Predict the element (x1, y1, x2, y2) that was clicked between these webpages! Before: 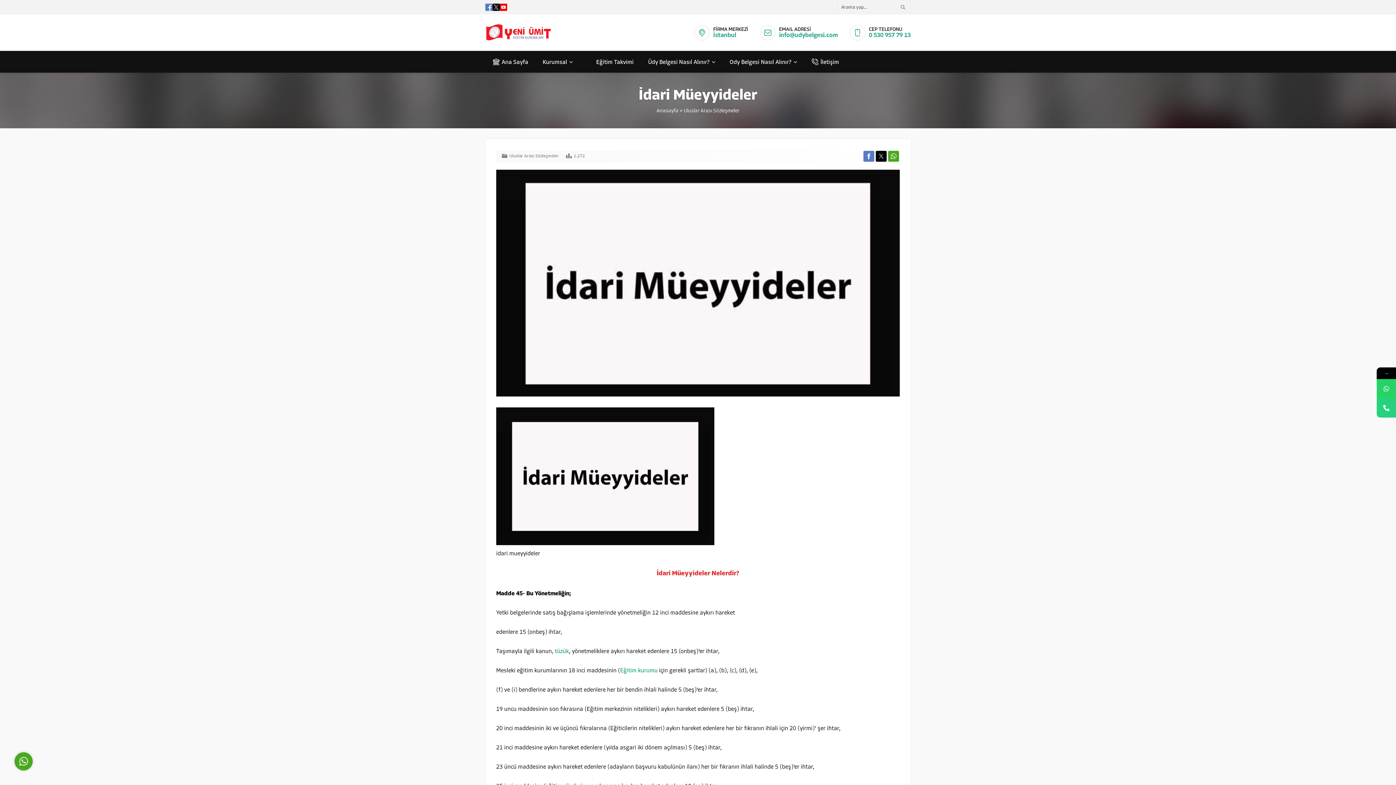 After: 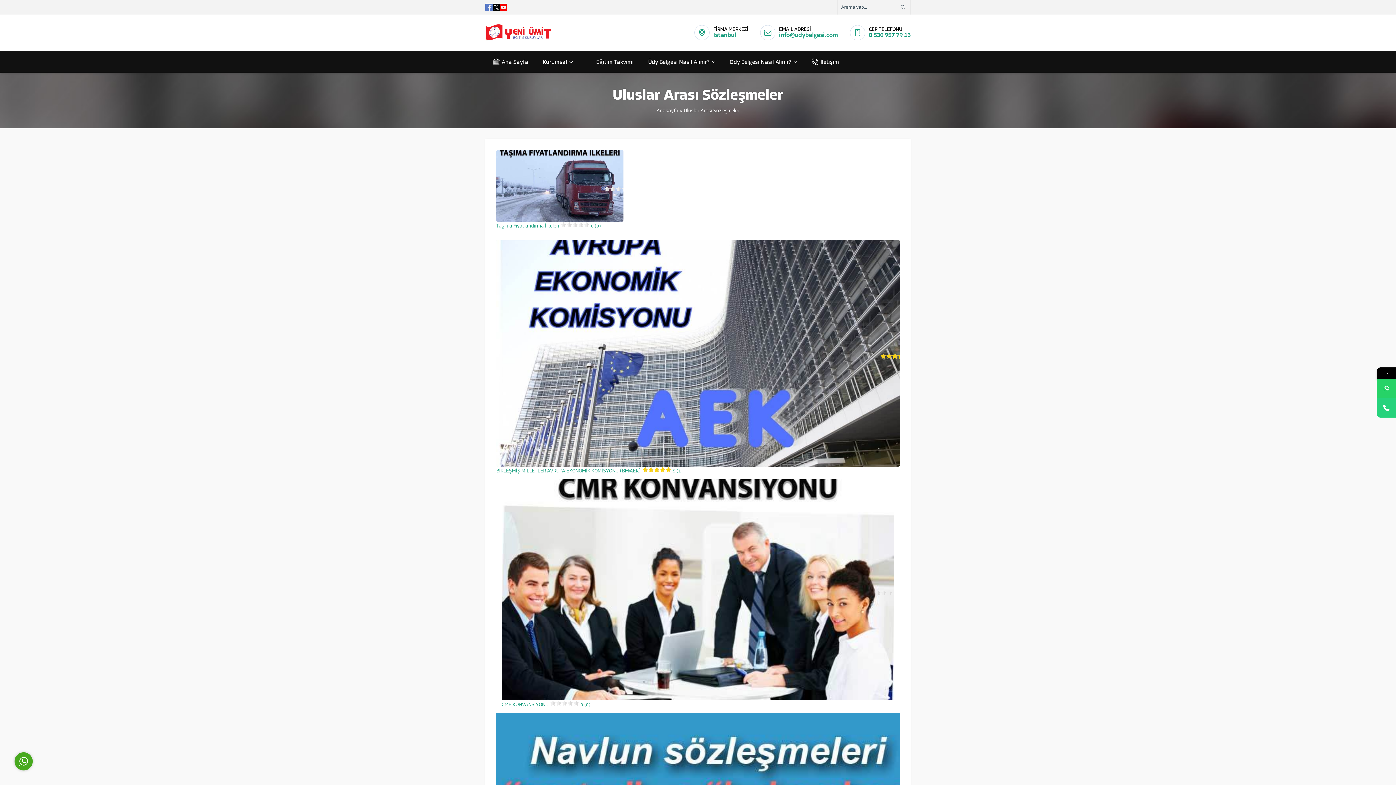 Action: bbox: (509, 154, 558, 158) label: Uluslar Arası Sözleşmeler